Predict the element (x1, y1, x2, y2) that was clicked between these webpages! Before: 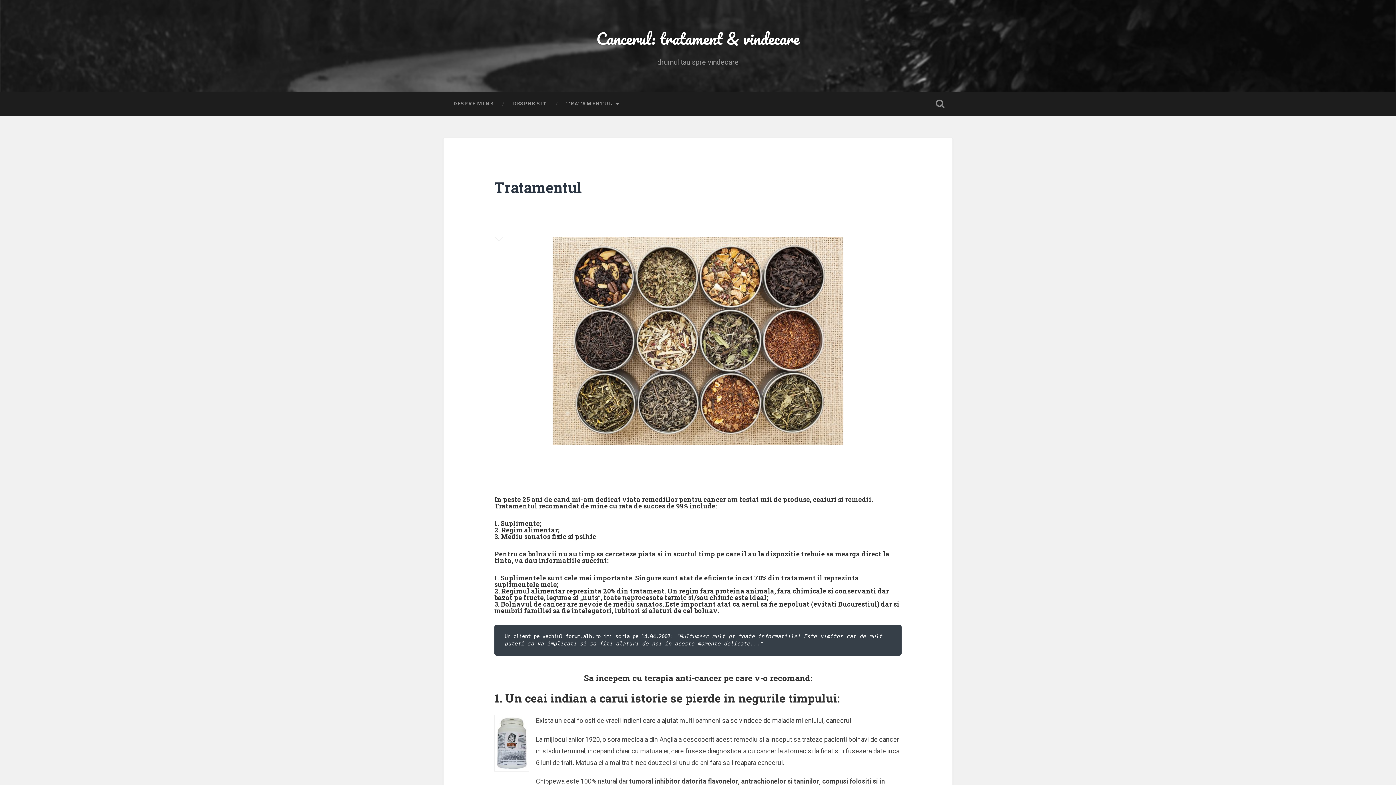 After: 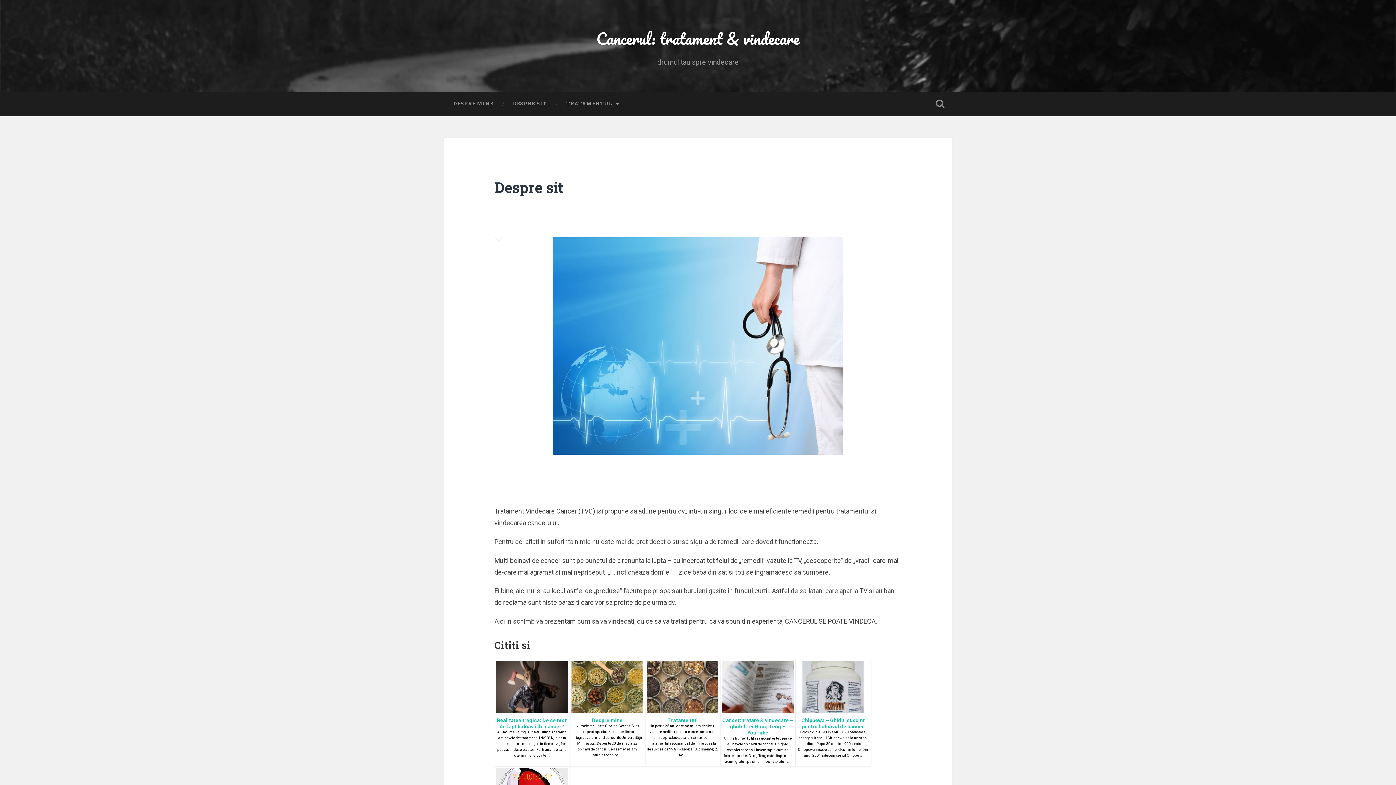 Action: label: DESPRE SIT bbox: (503, 91, 556, 116)